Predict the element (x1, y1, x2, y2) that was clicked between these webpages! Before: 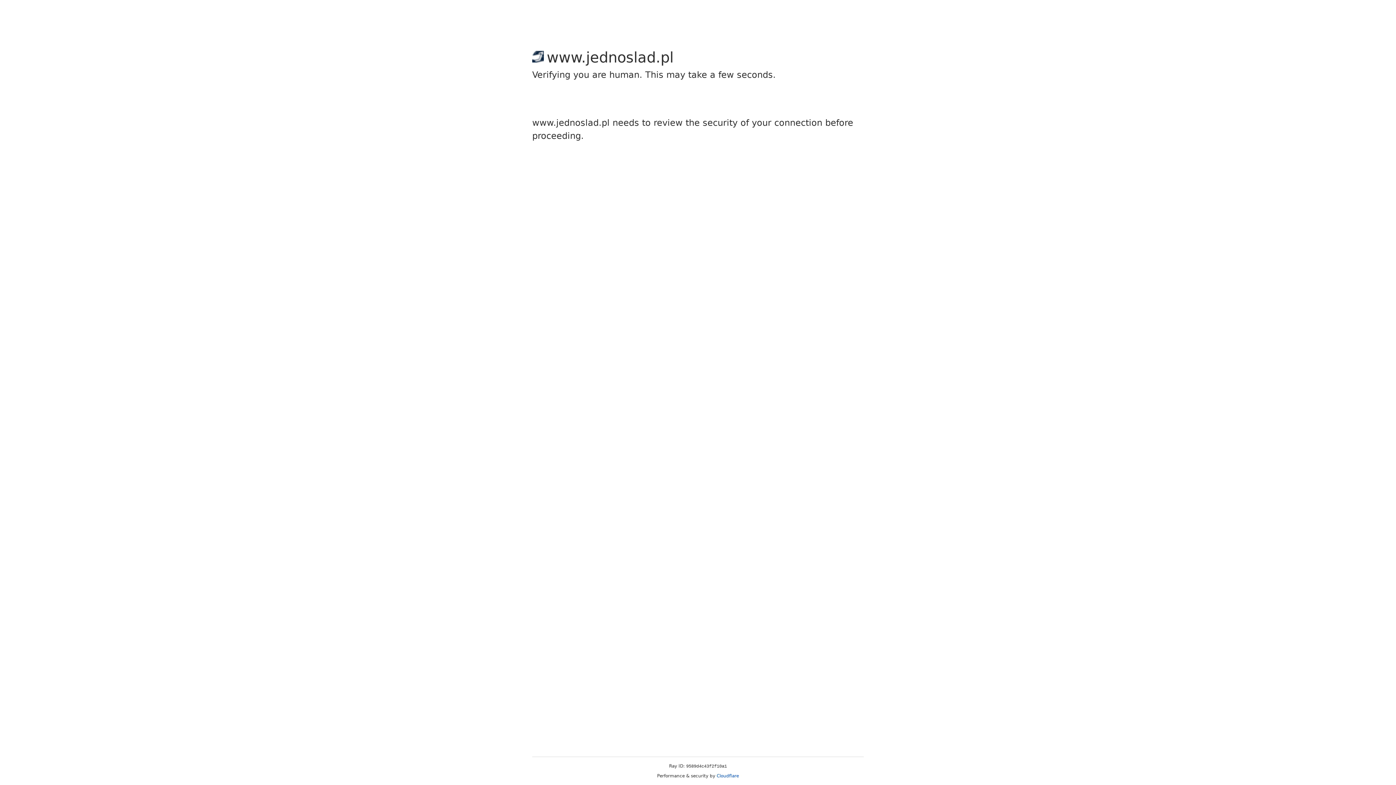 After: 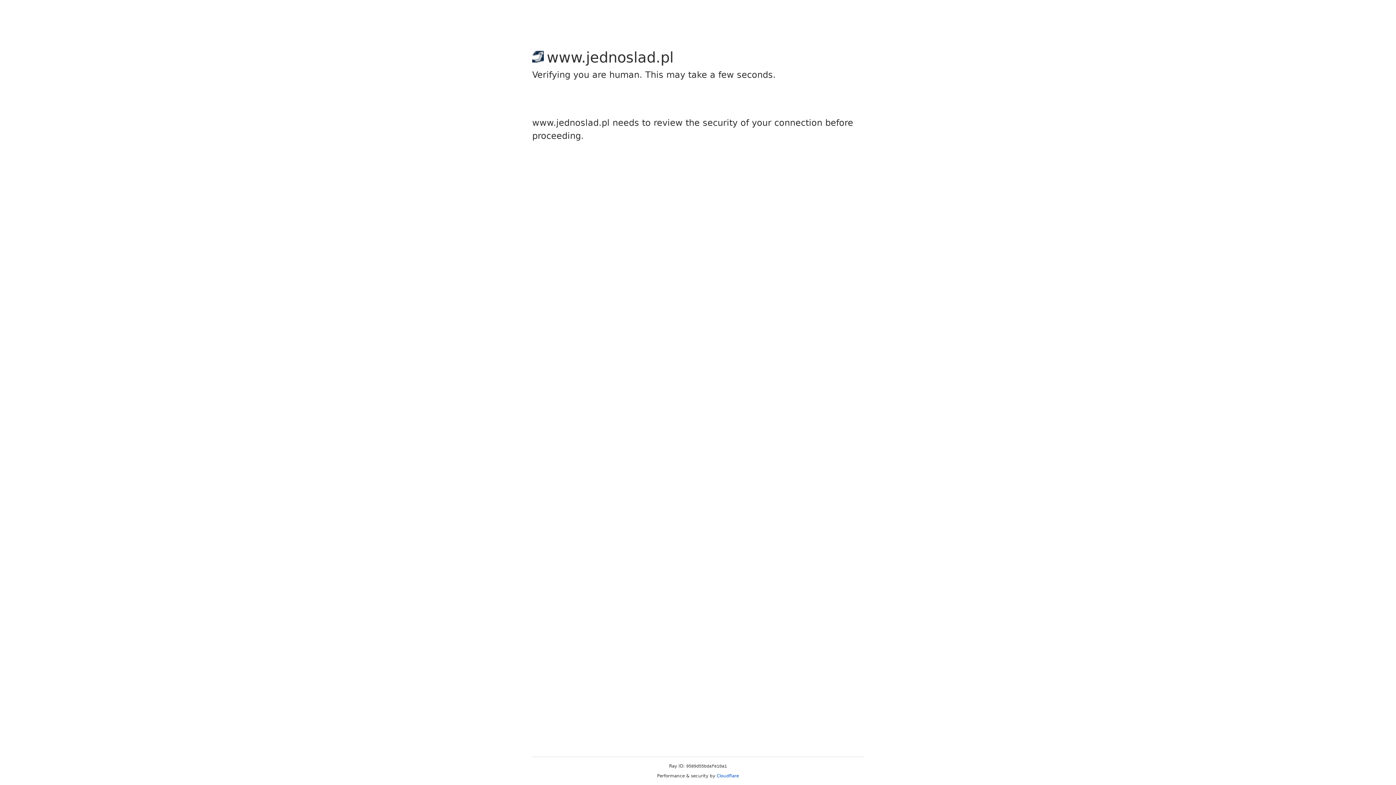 Action: label: Cloudflare bbox: (716, 773, 739, 778)